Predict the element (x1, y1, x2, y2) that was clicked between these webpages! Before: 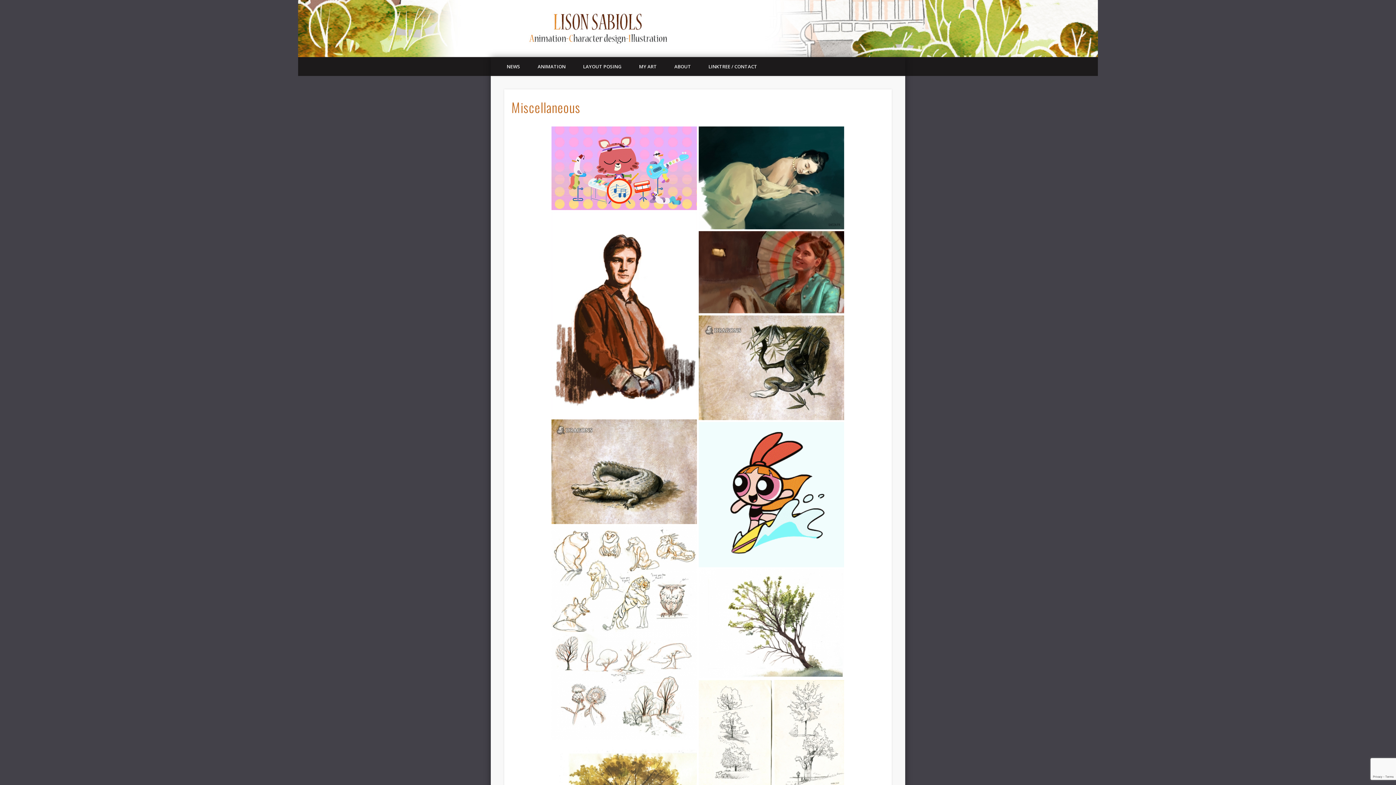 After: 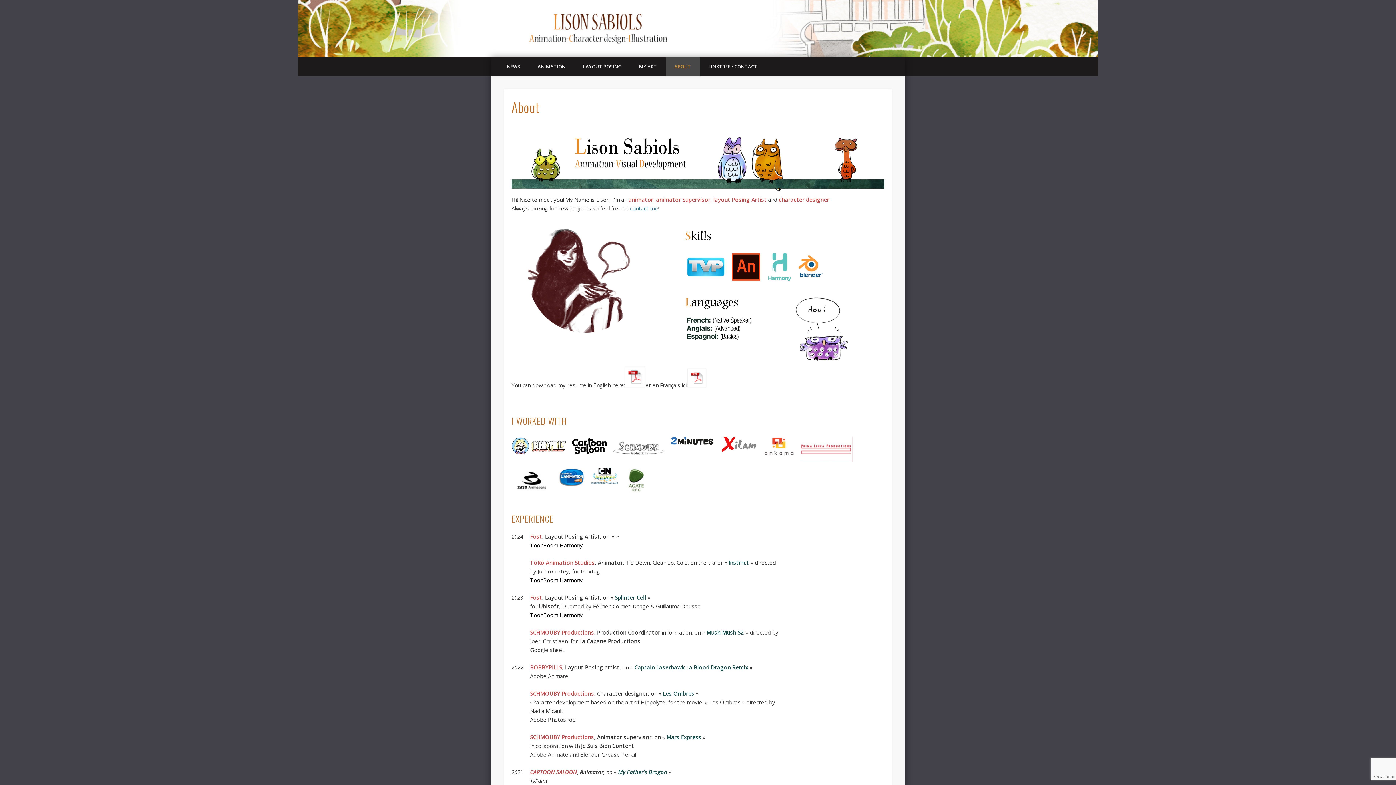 Action: bbox: (665, 57, 700, 76) label: ABOUT